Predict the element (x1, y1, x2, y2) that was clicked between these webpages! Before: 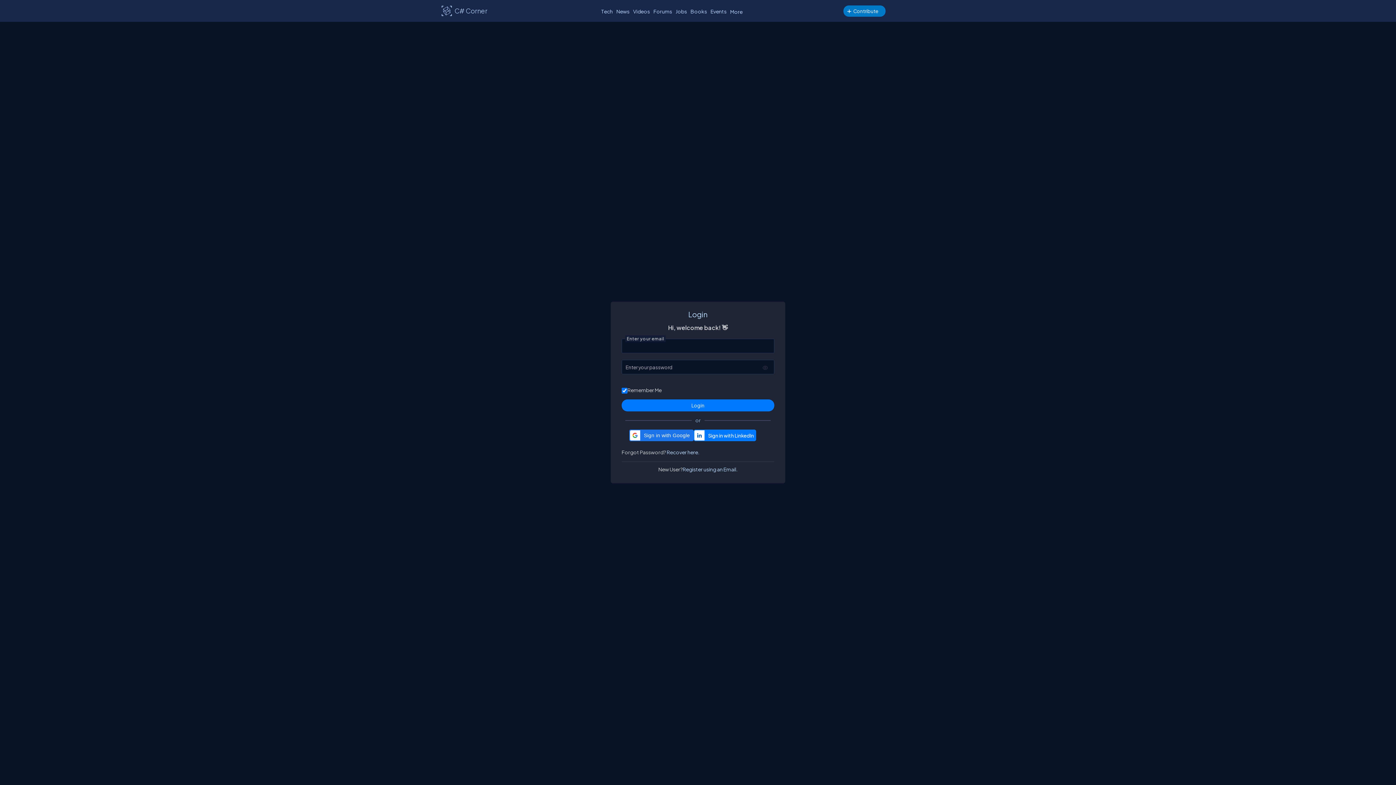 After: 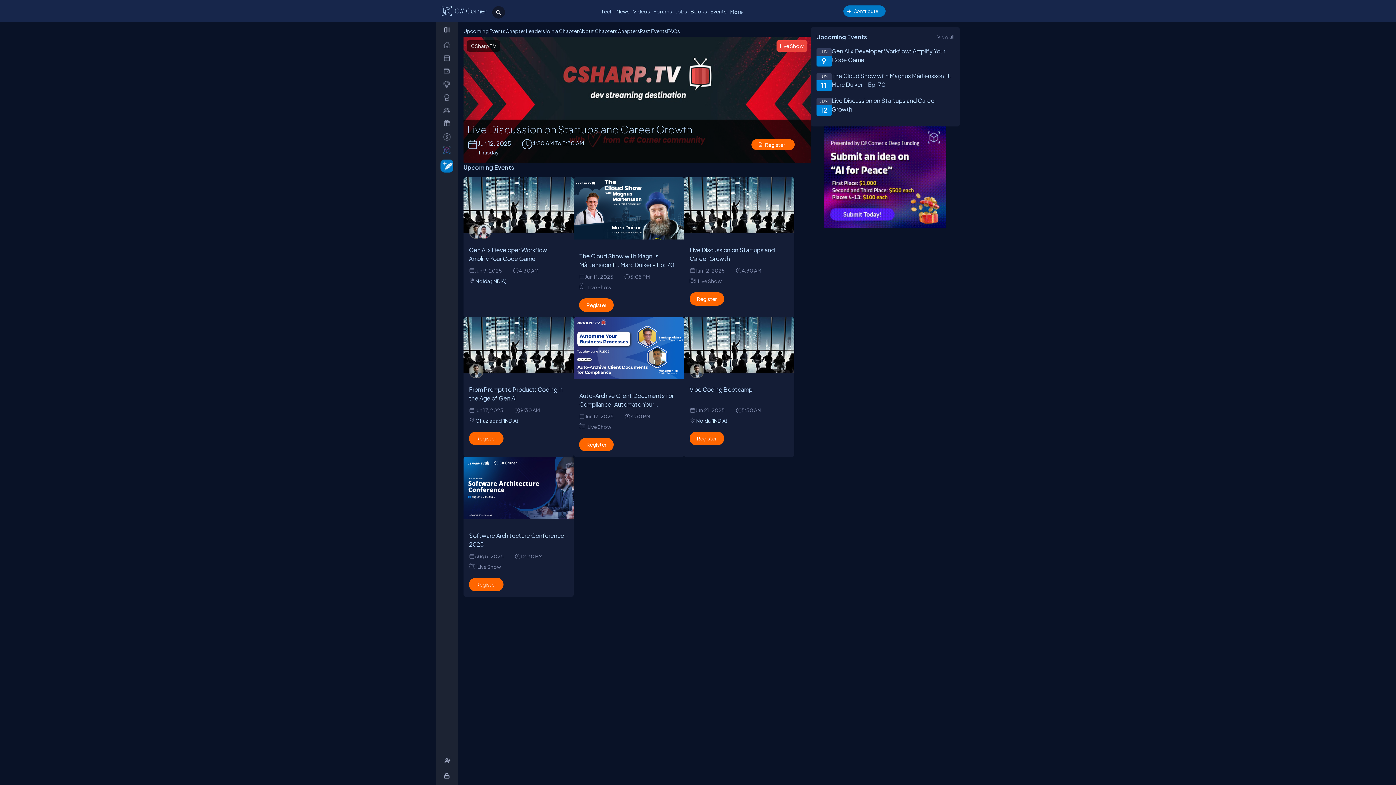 Action: bbox: (708, 6, 728, 16) label: Events